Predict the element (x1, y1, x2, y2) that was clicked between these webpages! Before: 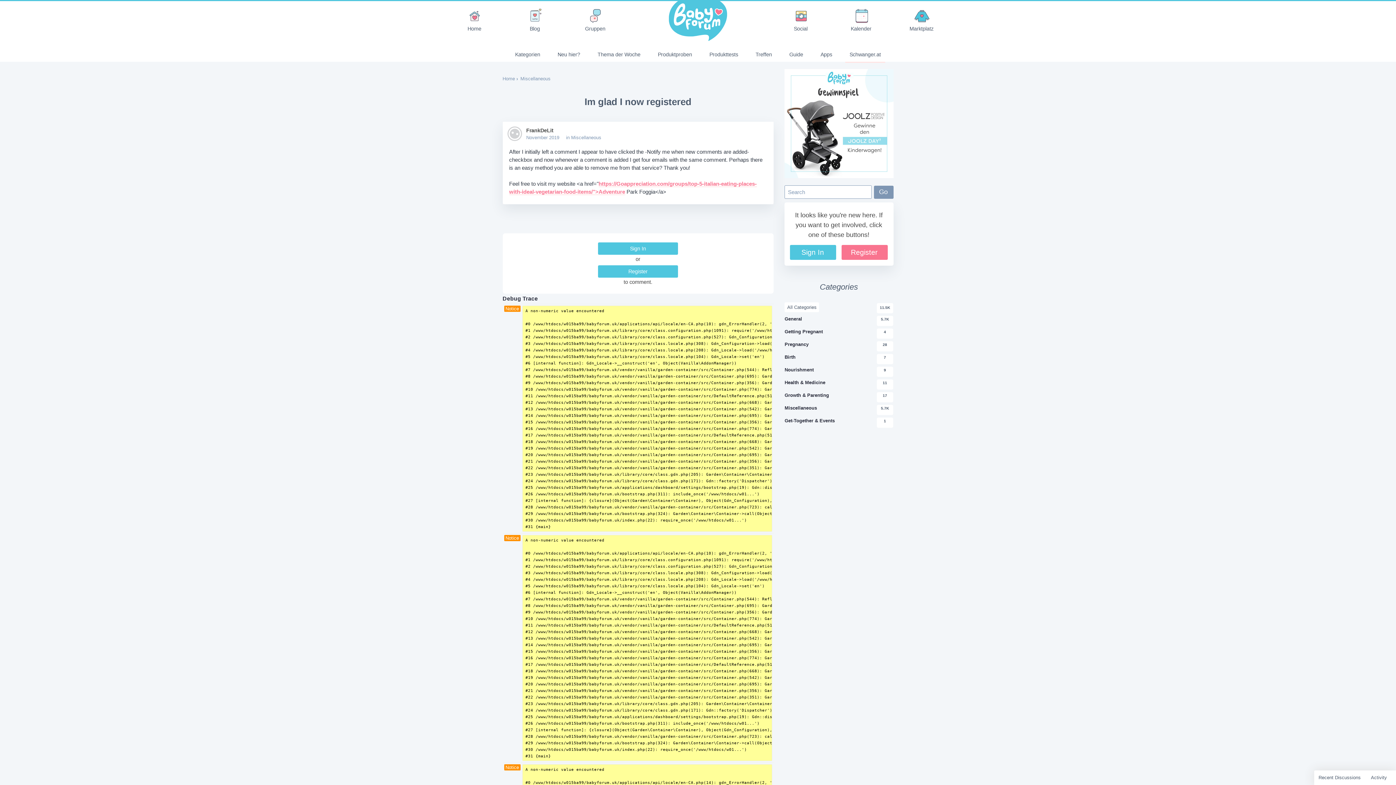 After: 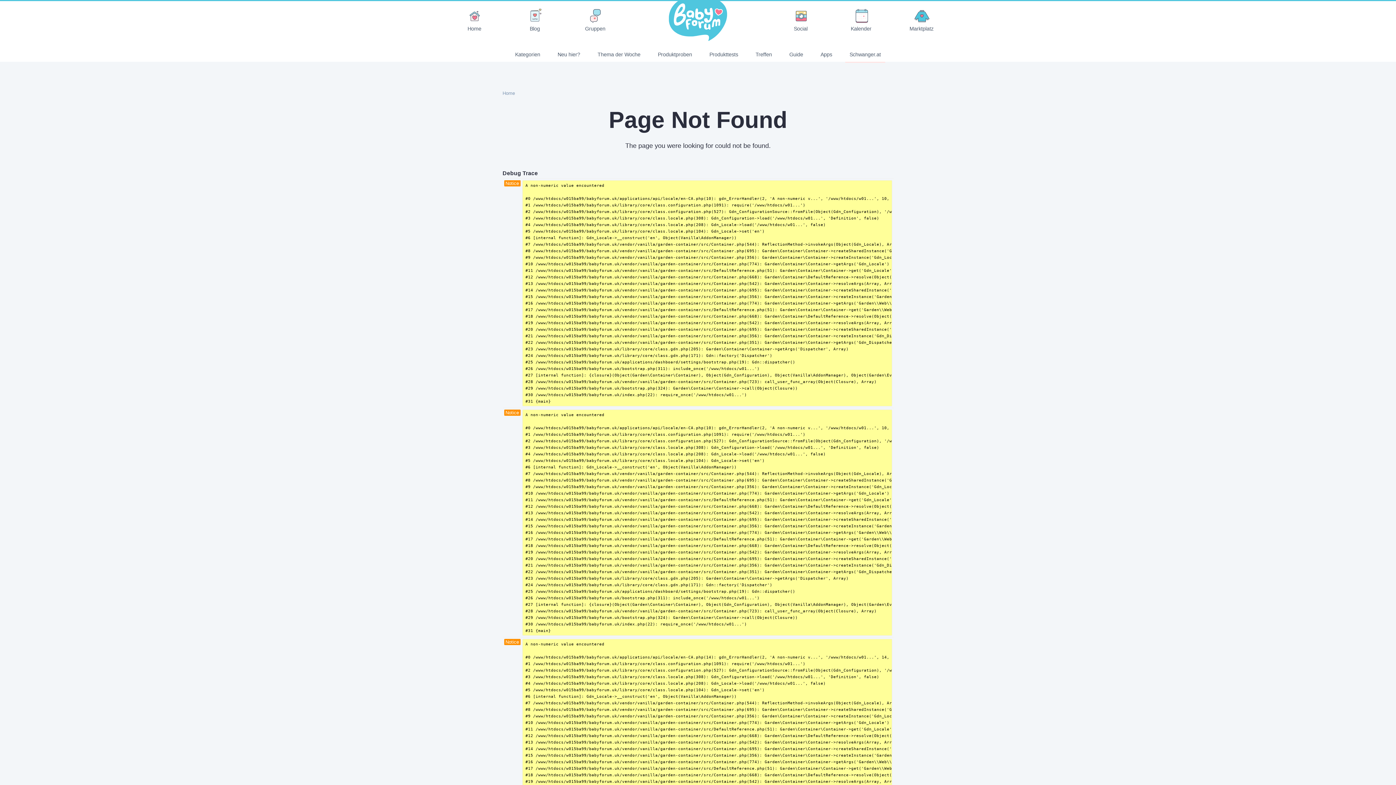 Action: label: Apps bbox: (816, 47, 836, 61)